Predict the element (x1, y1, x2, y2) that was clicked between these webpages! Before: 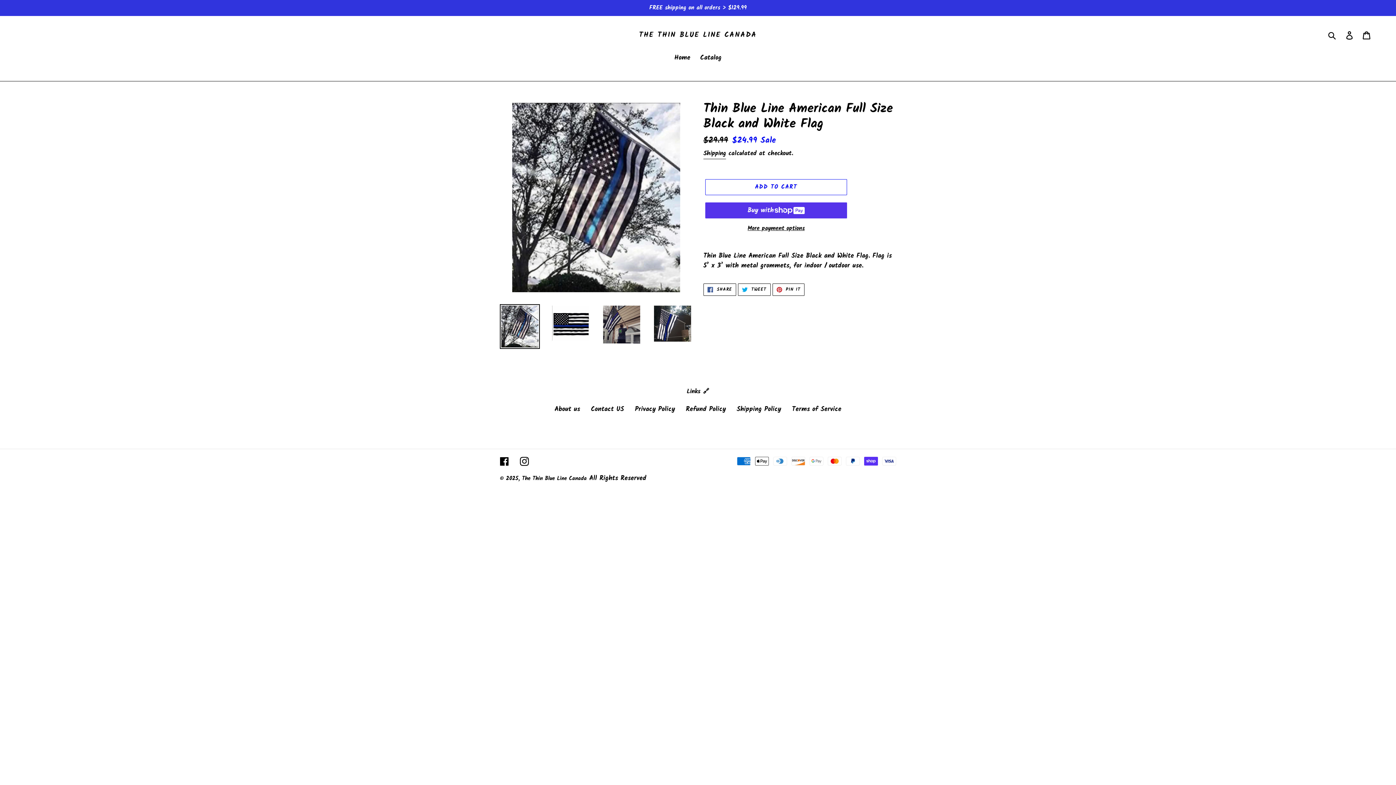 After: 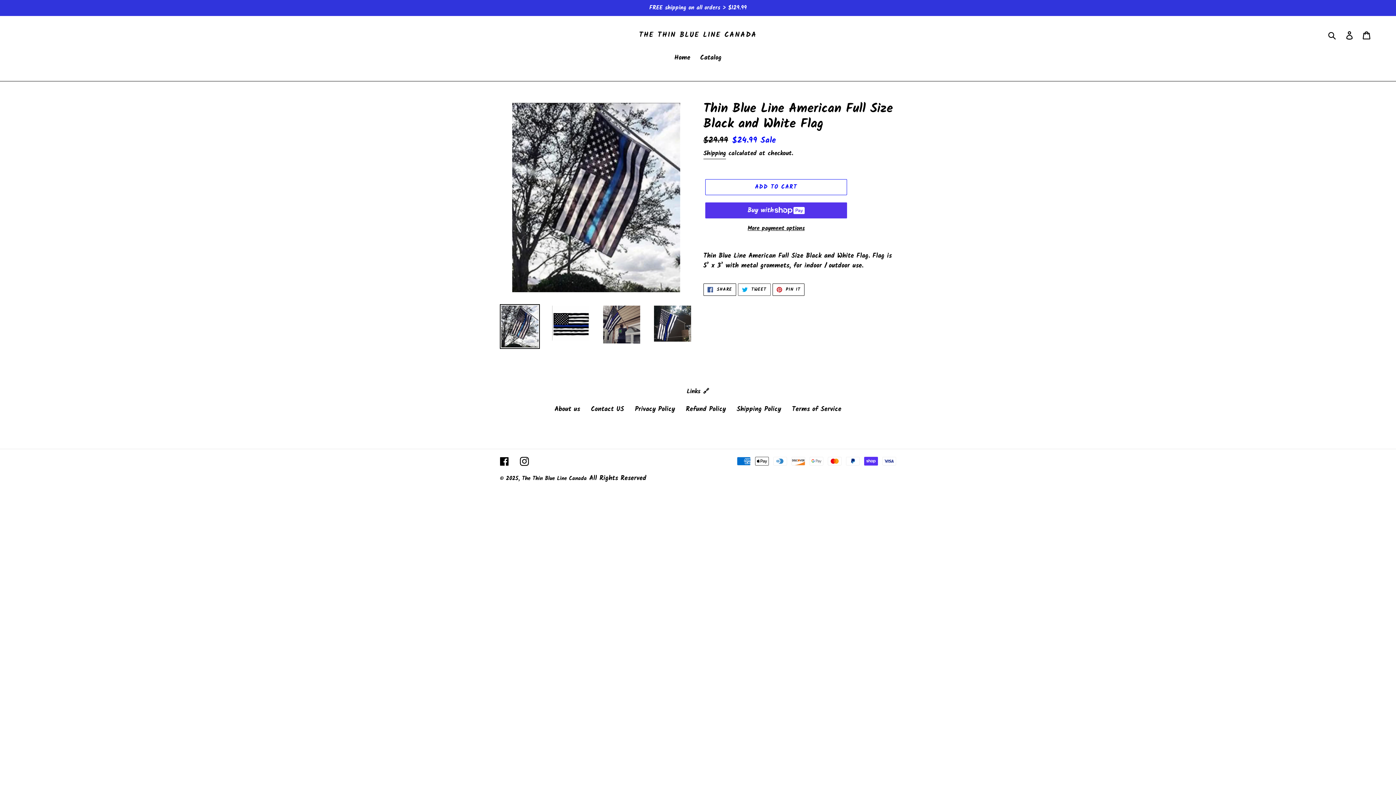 Action: bbox: (738, 283, 770, 296) label:  TWEET
TWEET ON TWITTER